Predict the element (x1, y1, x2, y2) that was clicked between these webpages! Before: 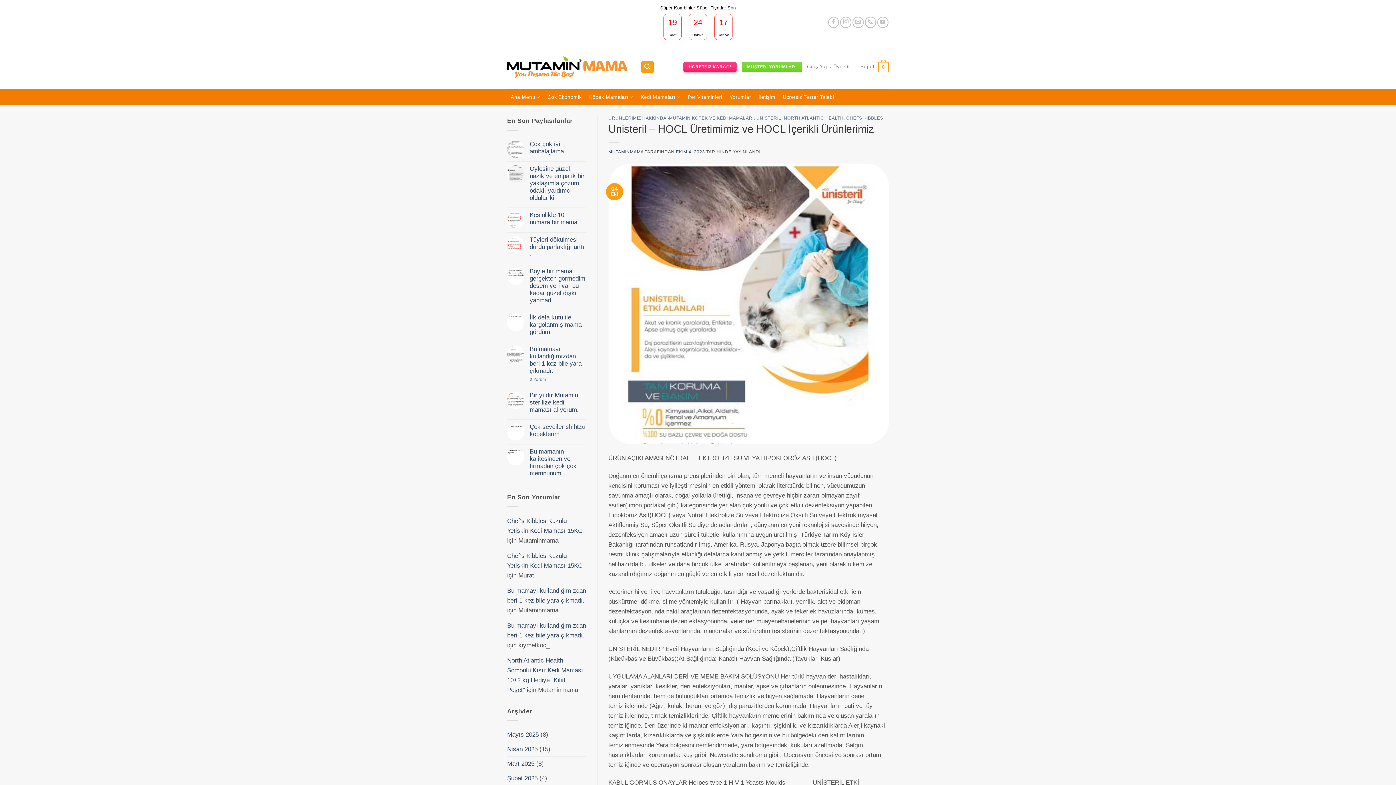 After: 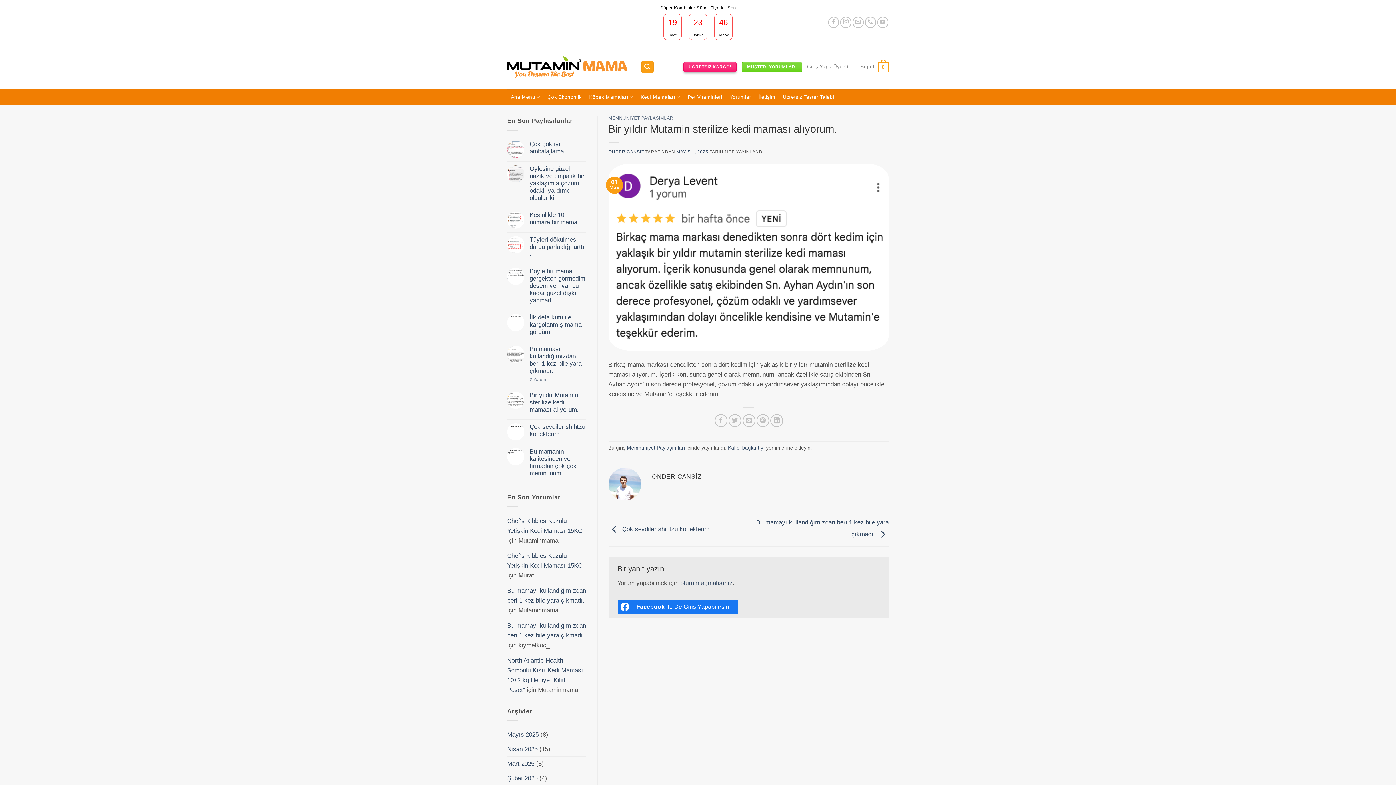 Action: label: Bir yıldır Mutamin sterilize kedi maması alıyorum. bbox: (529, 392, 586, 413)